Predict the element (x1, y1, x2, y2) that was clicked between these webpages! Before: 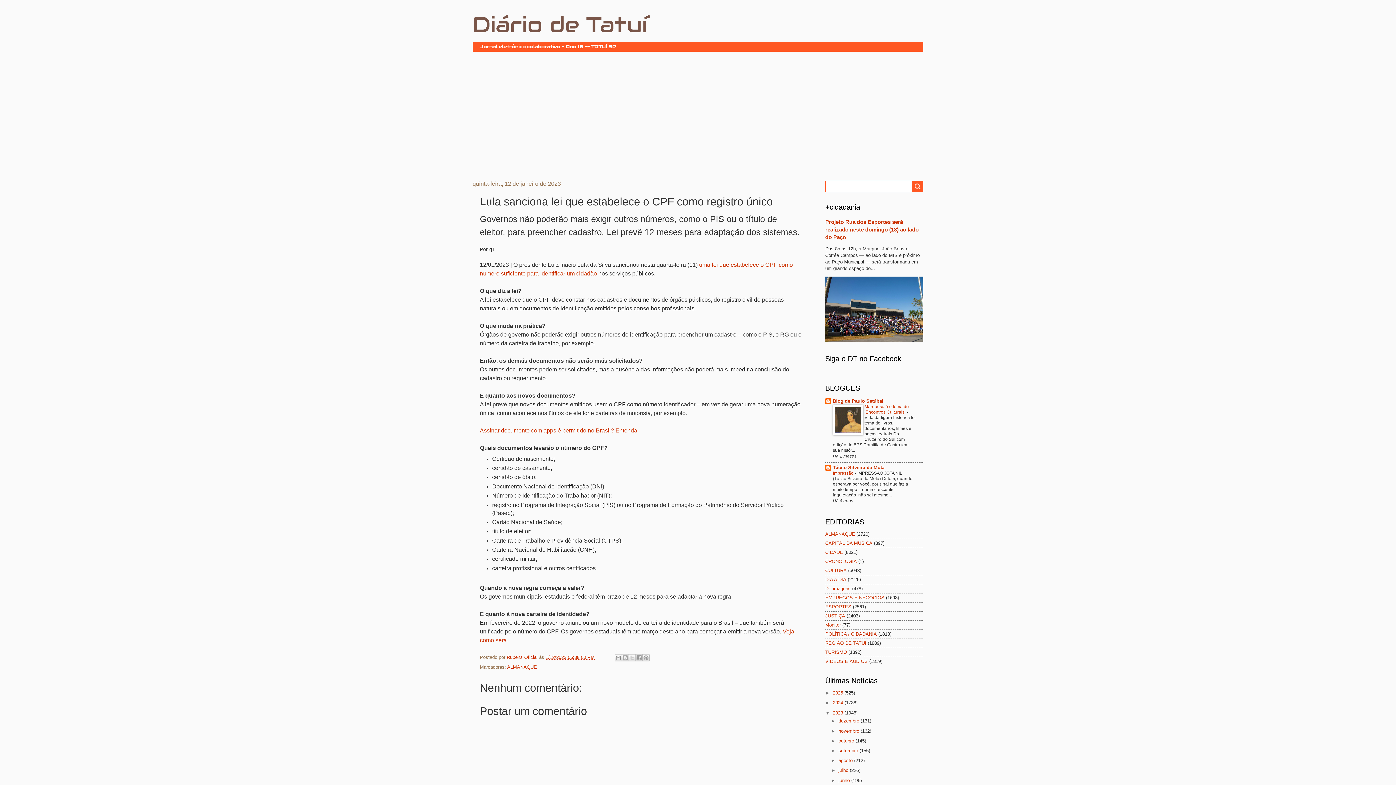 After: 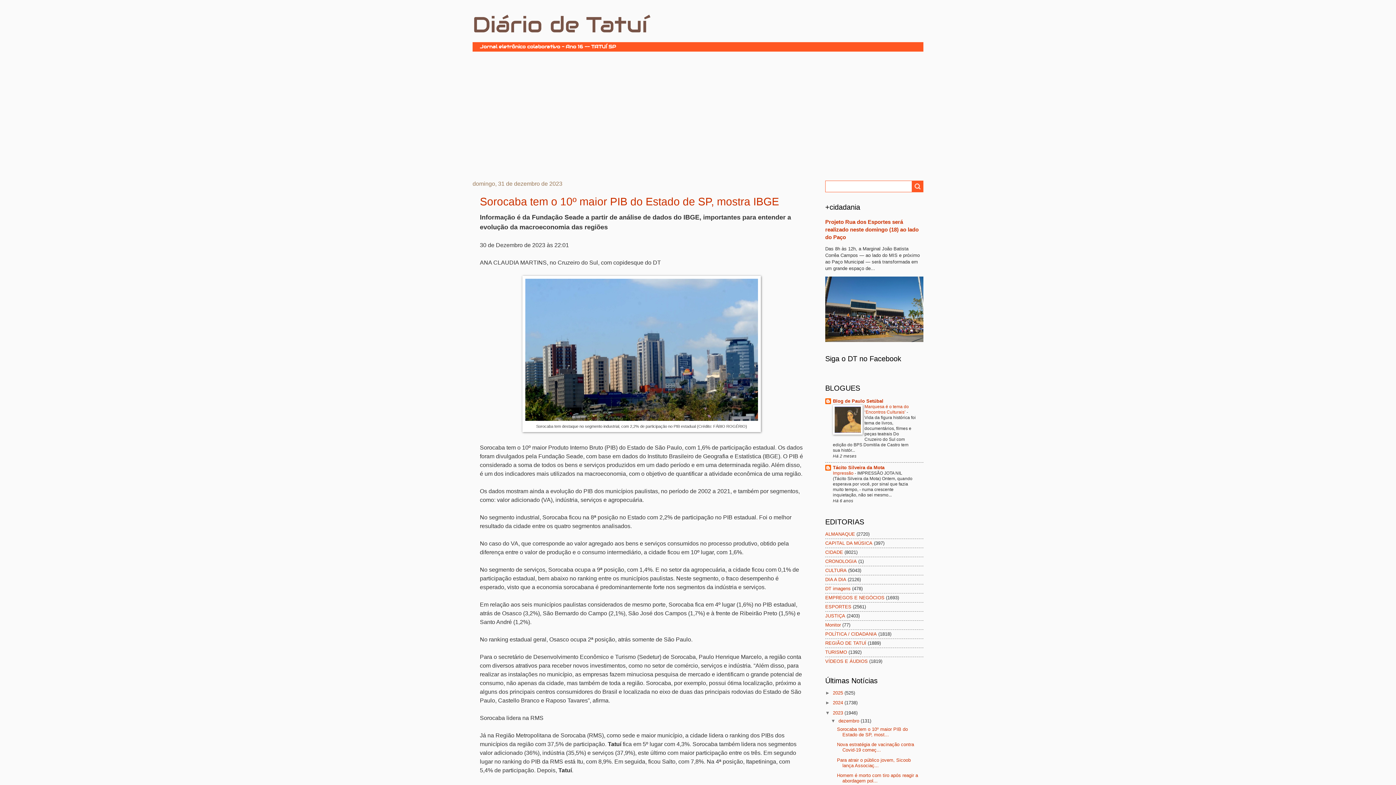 Action: bbox: (838, 718, 860, 724) label: dezembro 